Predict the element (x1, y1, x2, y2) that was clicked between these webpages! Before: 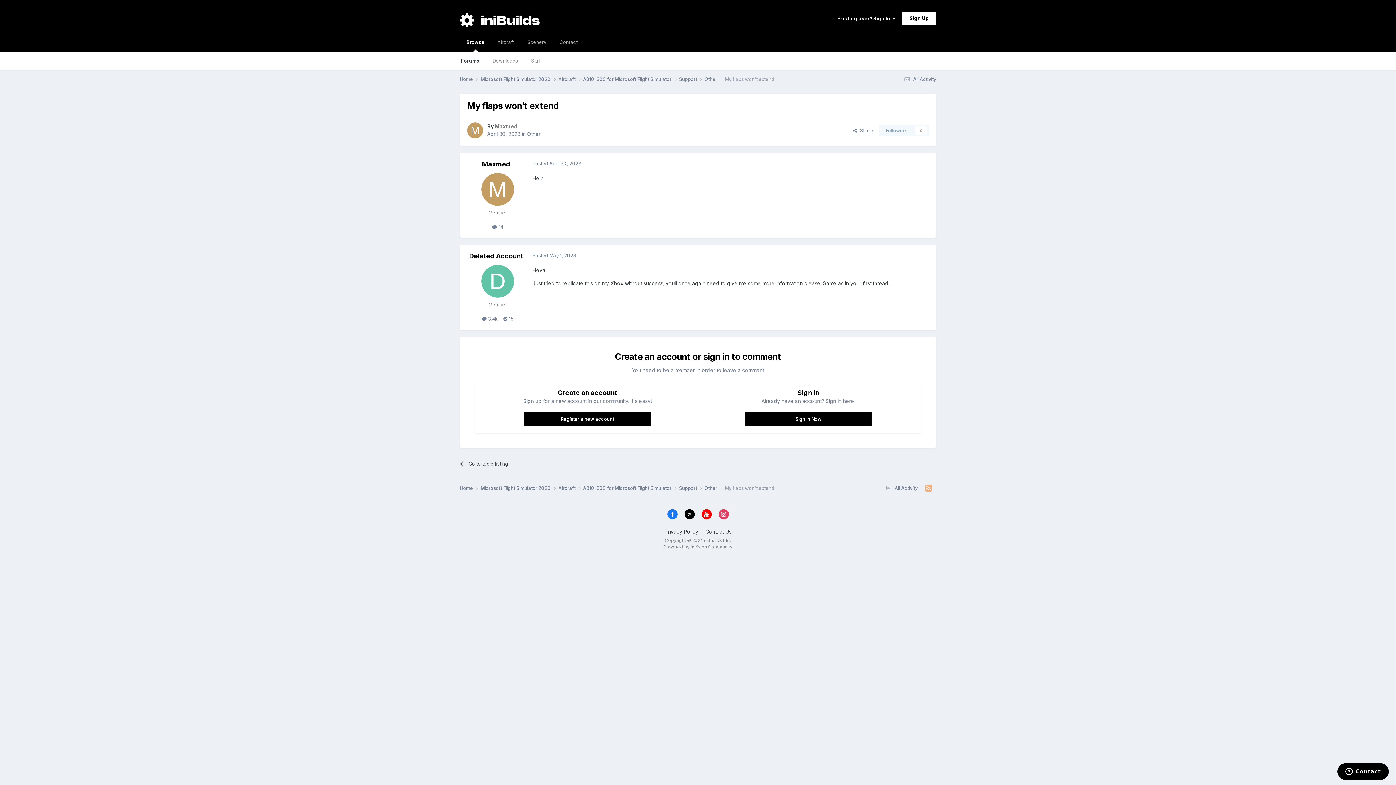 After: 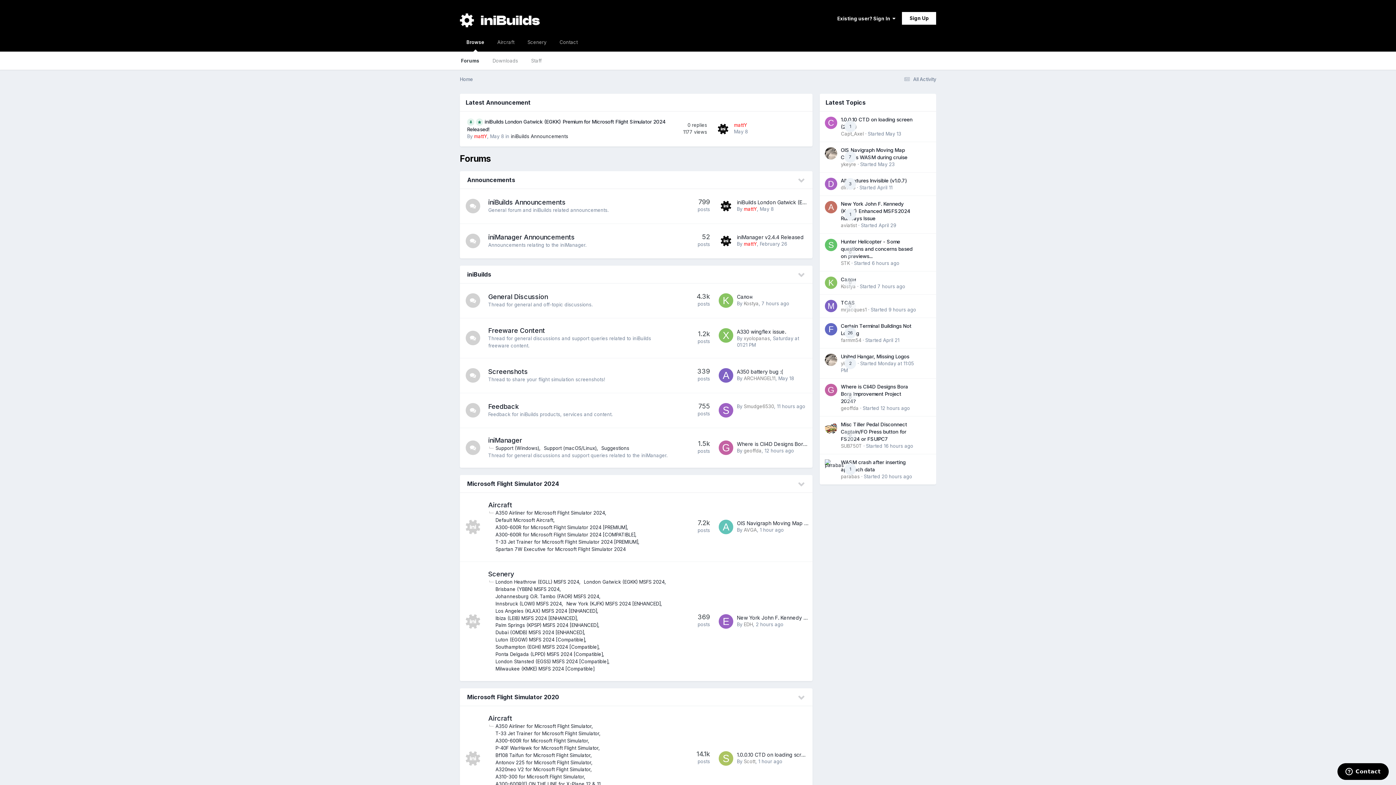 Action: label: Forums bbox: (454, 51, 486, 69)